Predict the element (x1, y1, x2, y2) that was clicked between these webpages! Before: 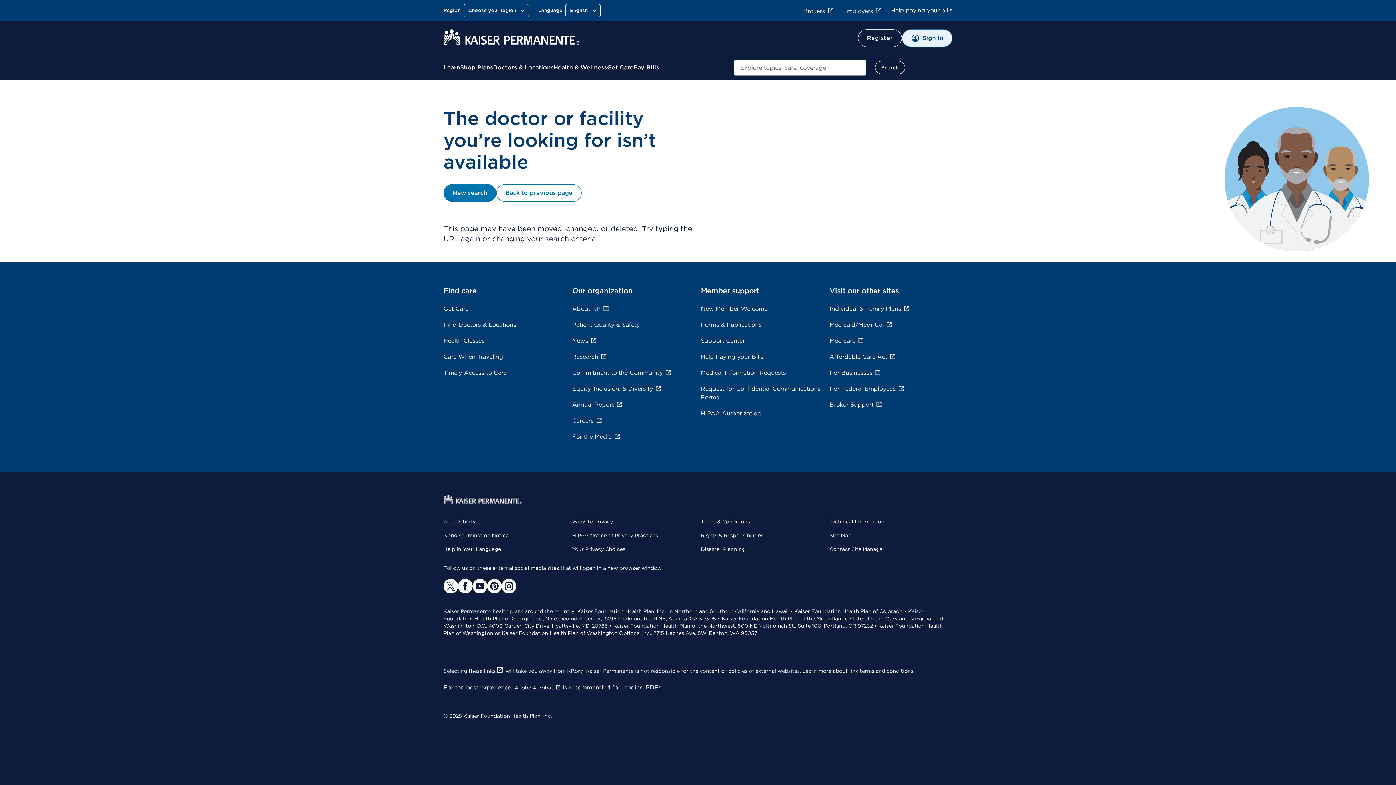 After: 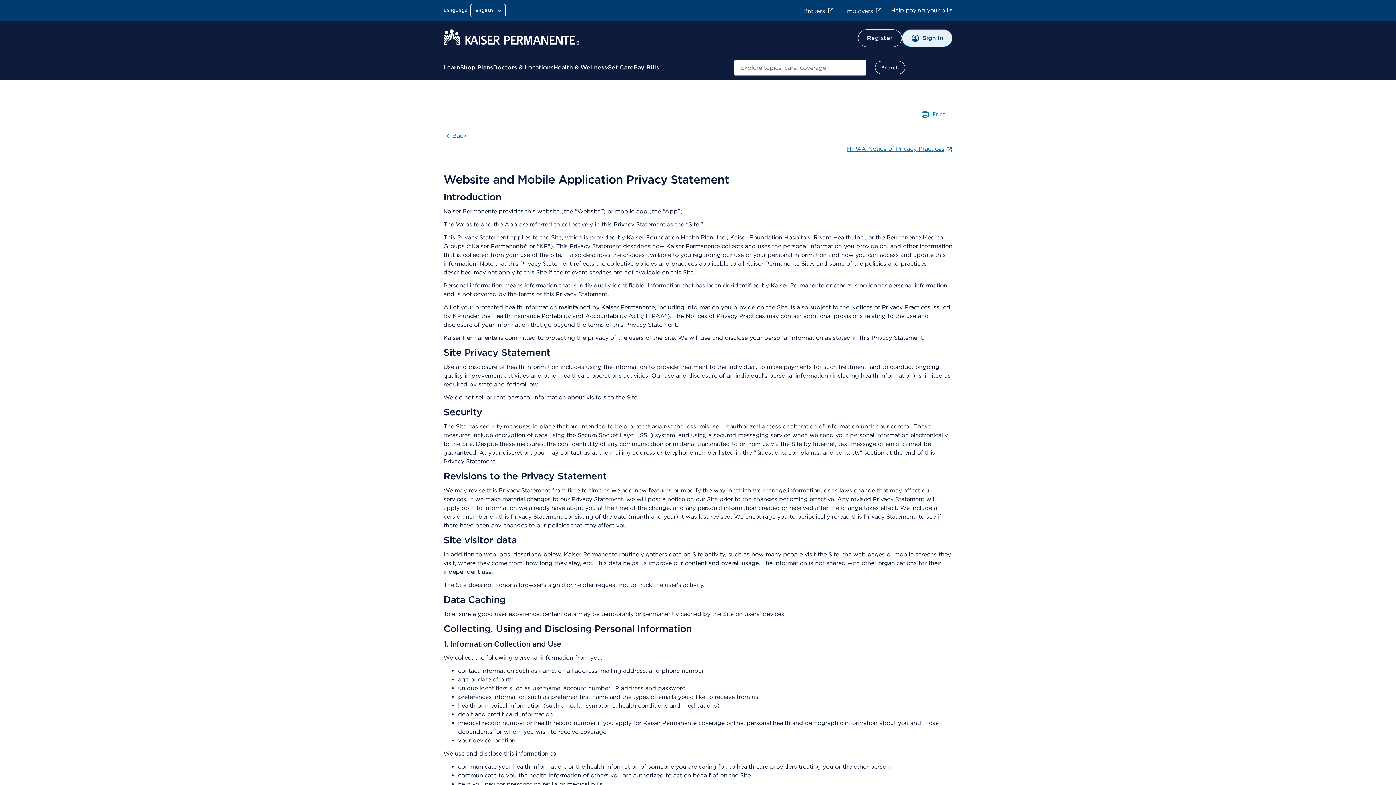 Action: label: Website Privacy bbox: (572, 518, 613, 524)